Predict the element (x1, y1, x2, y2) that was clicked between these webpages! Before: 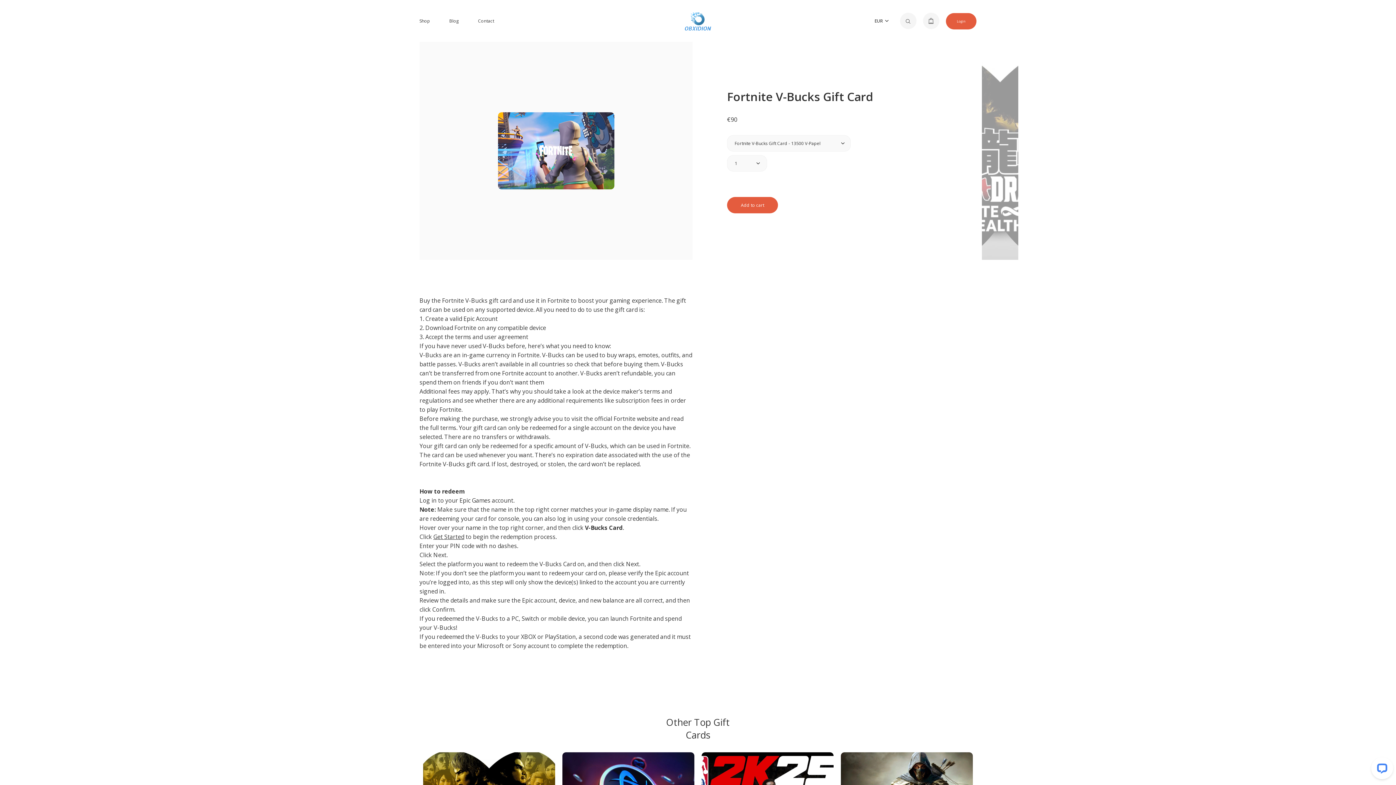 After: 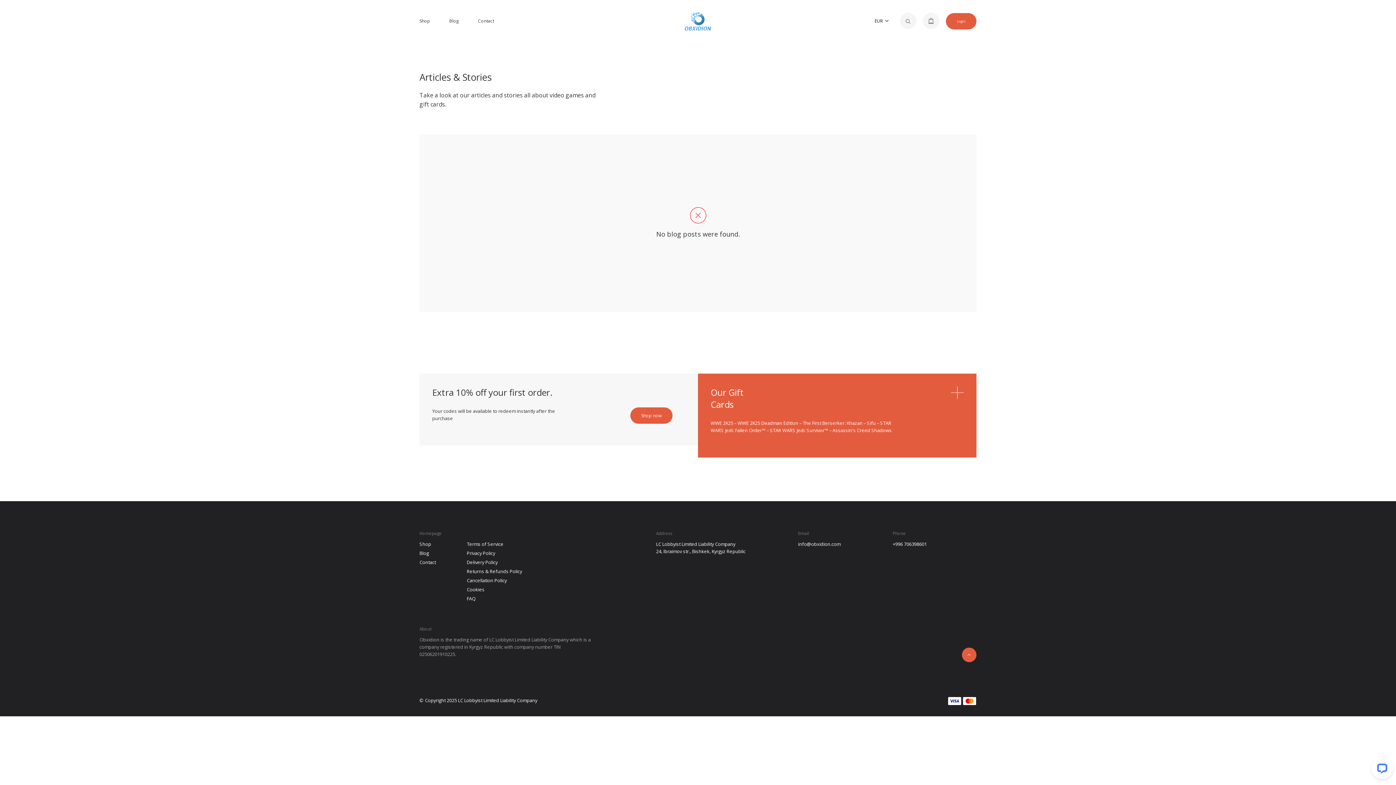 Action: bbox: (449, 0, 458, 41) label: Blog